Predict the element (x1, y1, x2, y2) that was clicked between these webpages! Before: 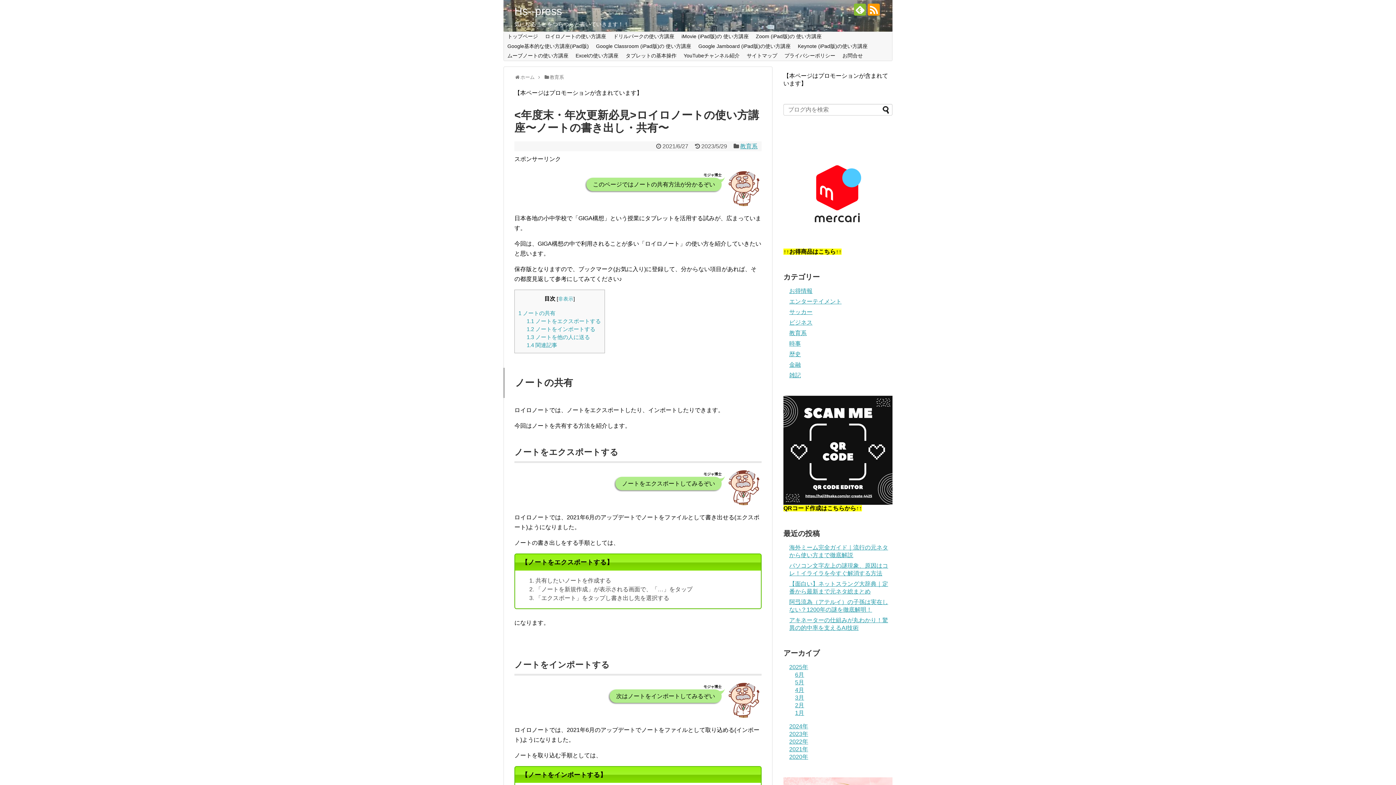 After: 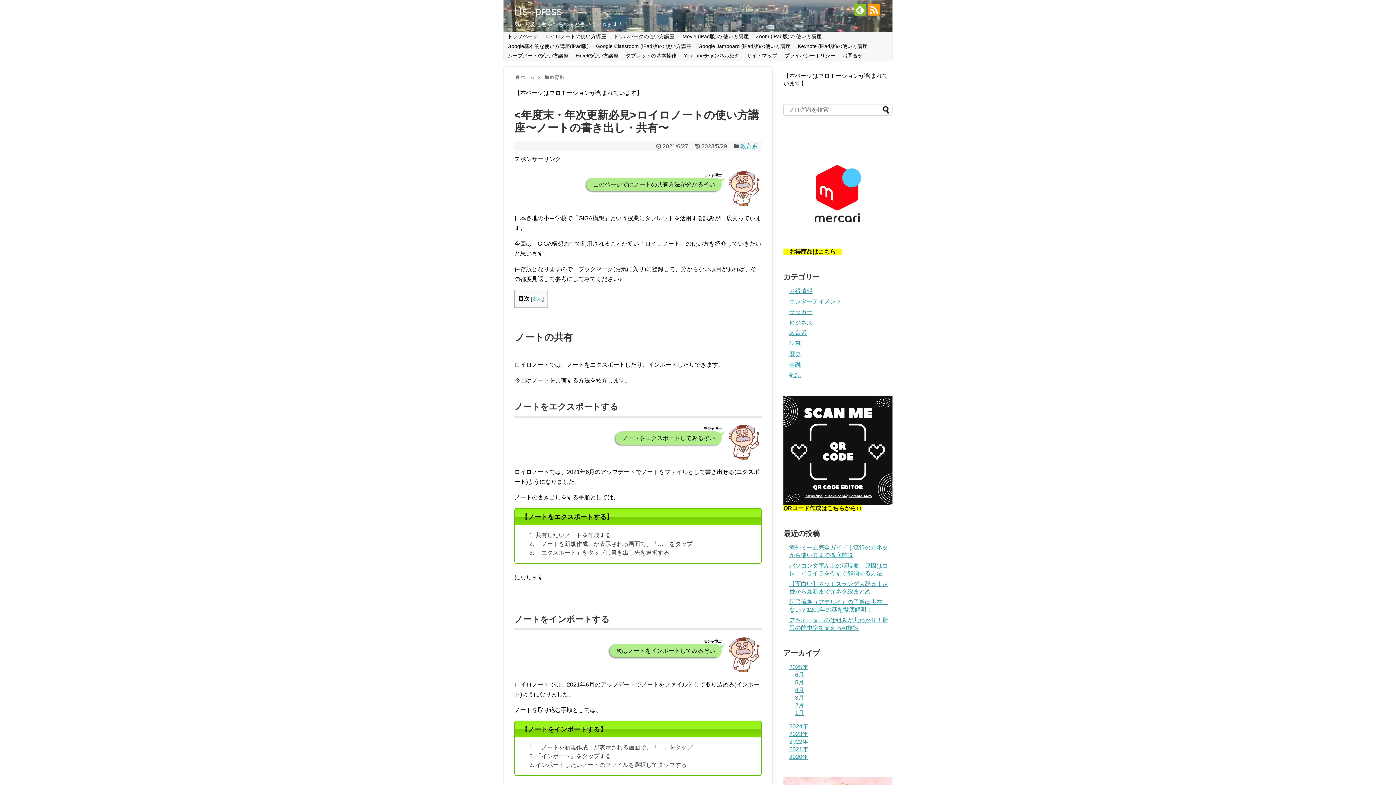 Action: label: 非表示 bbox: (558, 296, 573, 301)